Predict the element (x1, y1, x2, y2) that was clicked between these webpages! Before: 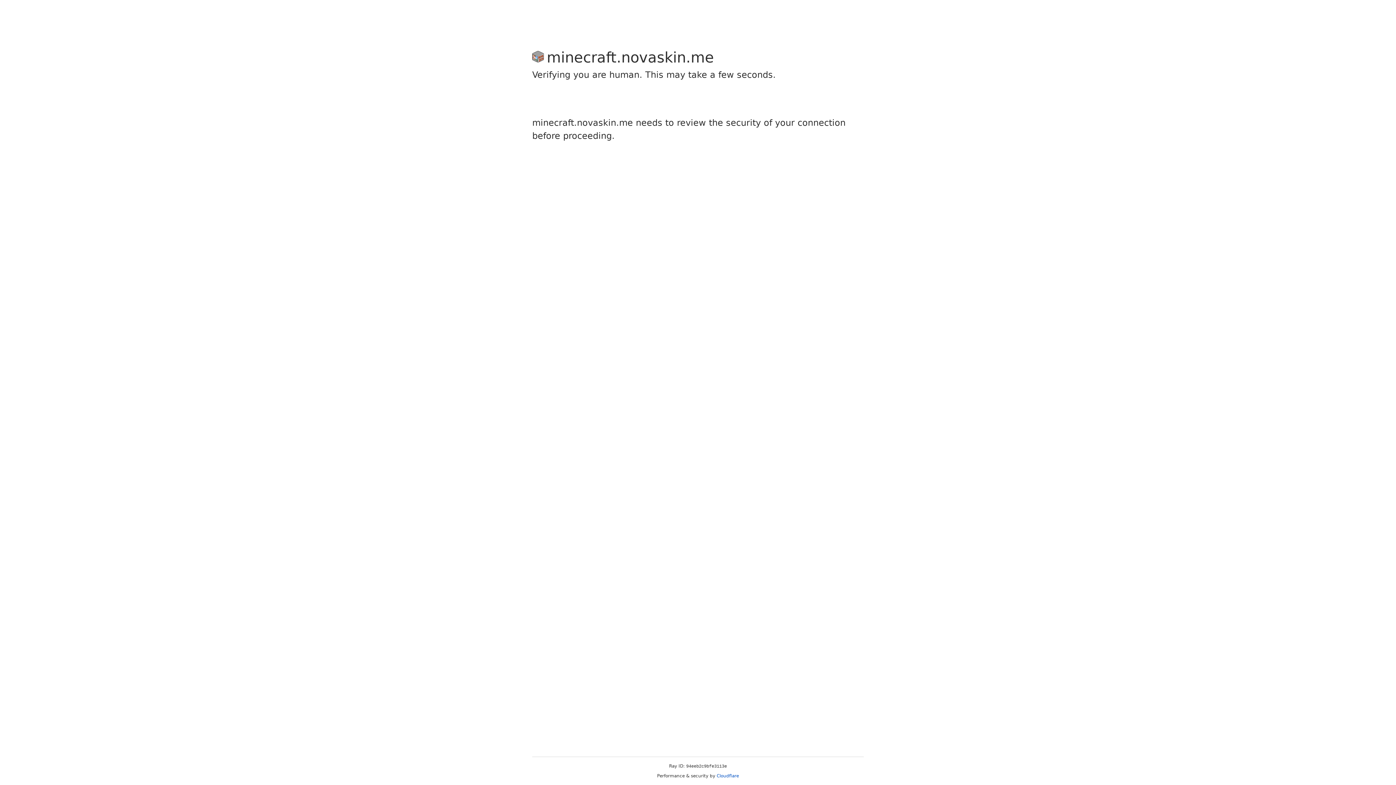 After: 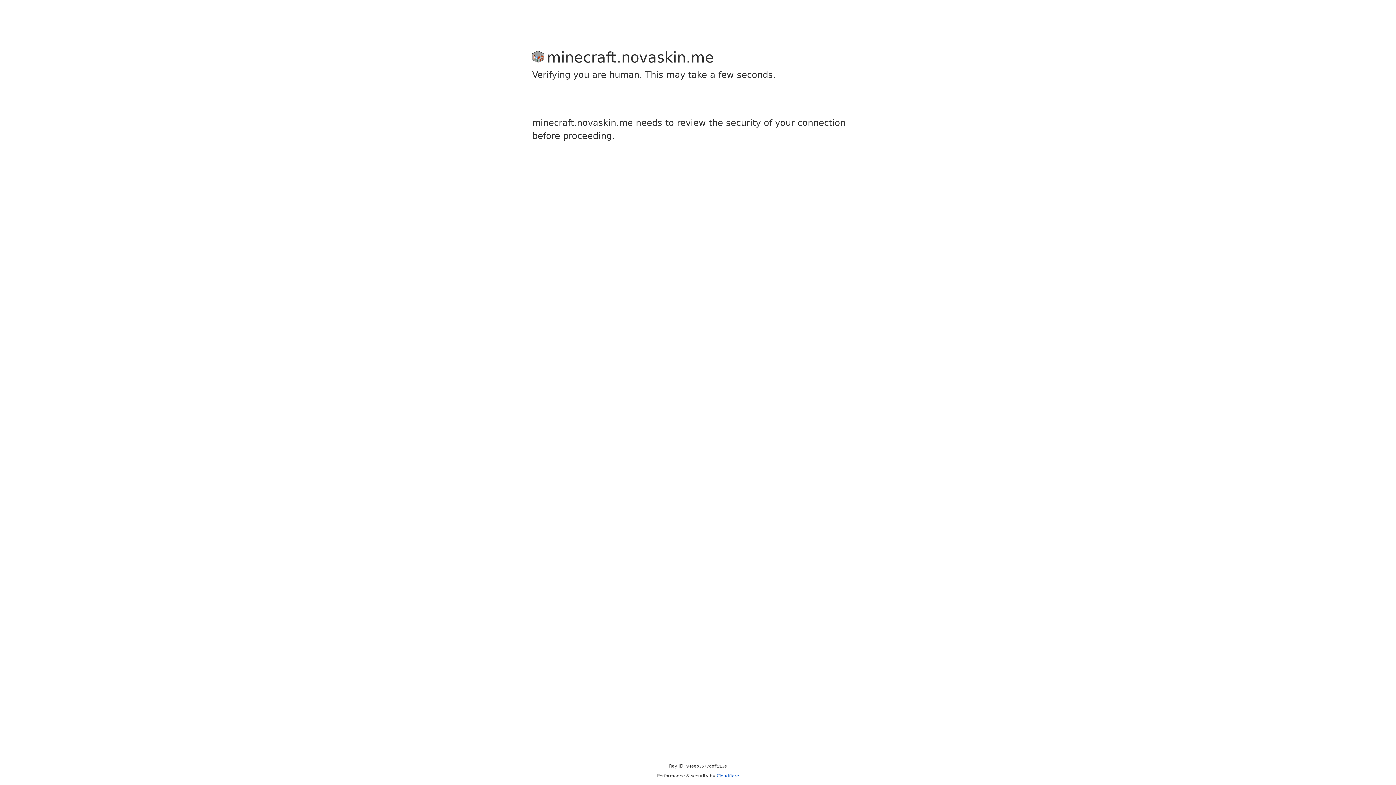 Action: label: Cloudflare bbox: (716, 773, 739, 778)